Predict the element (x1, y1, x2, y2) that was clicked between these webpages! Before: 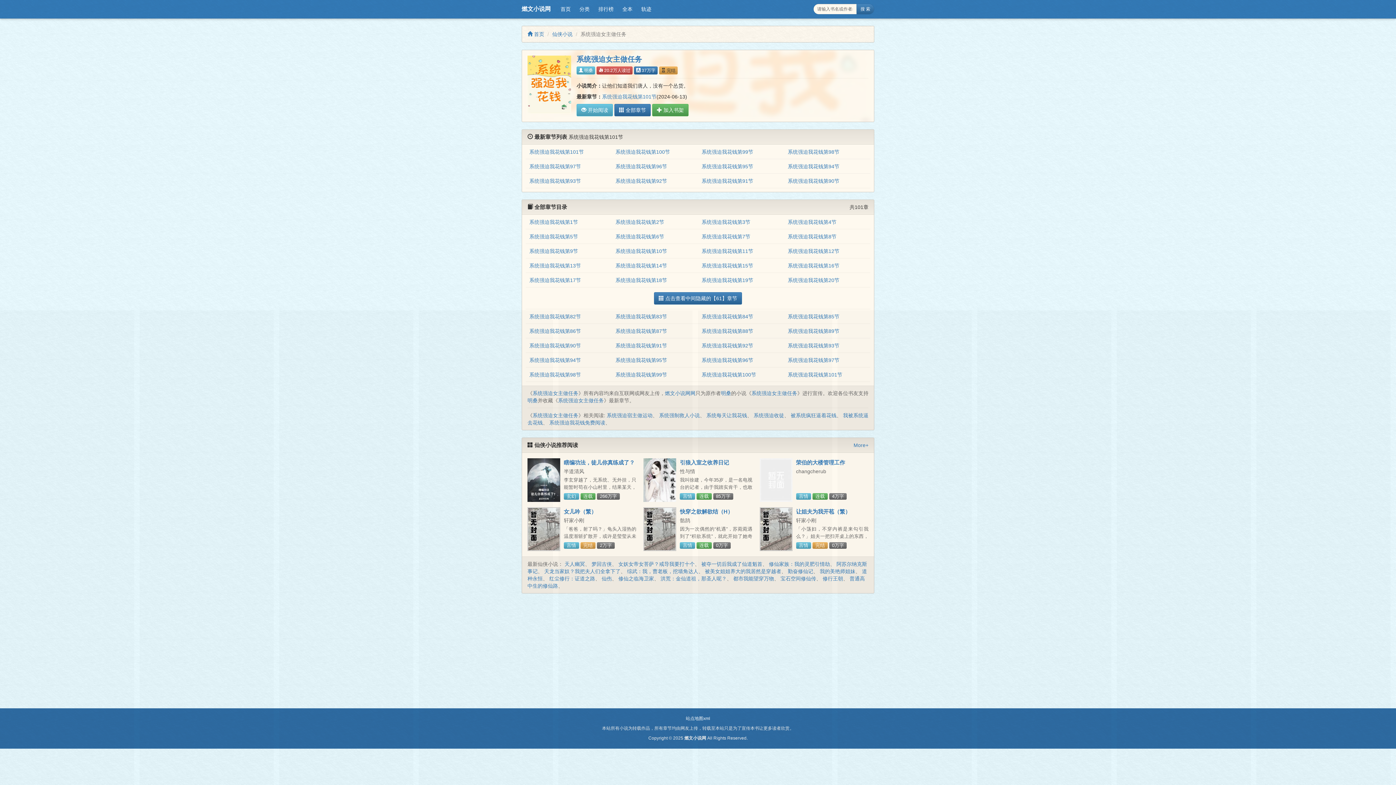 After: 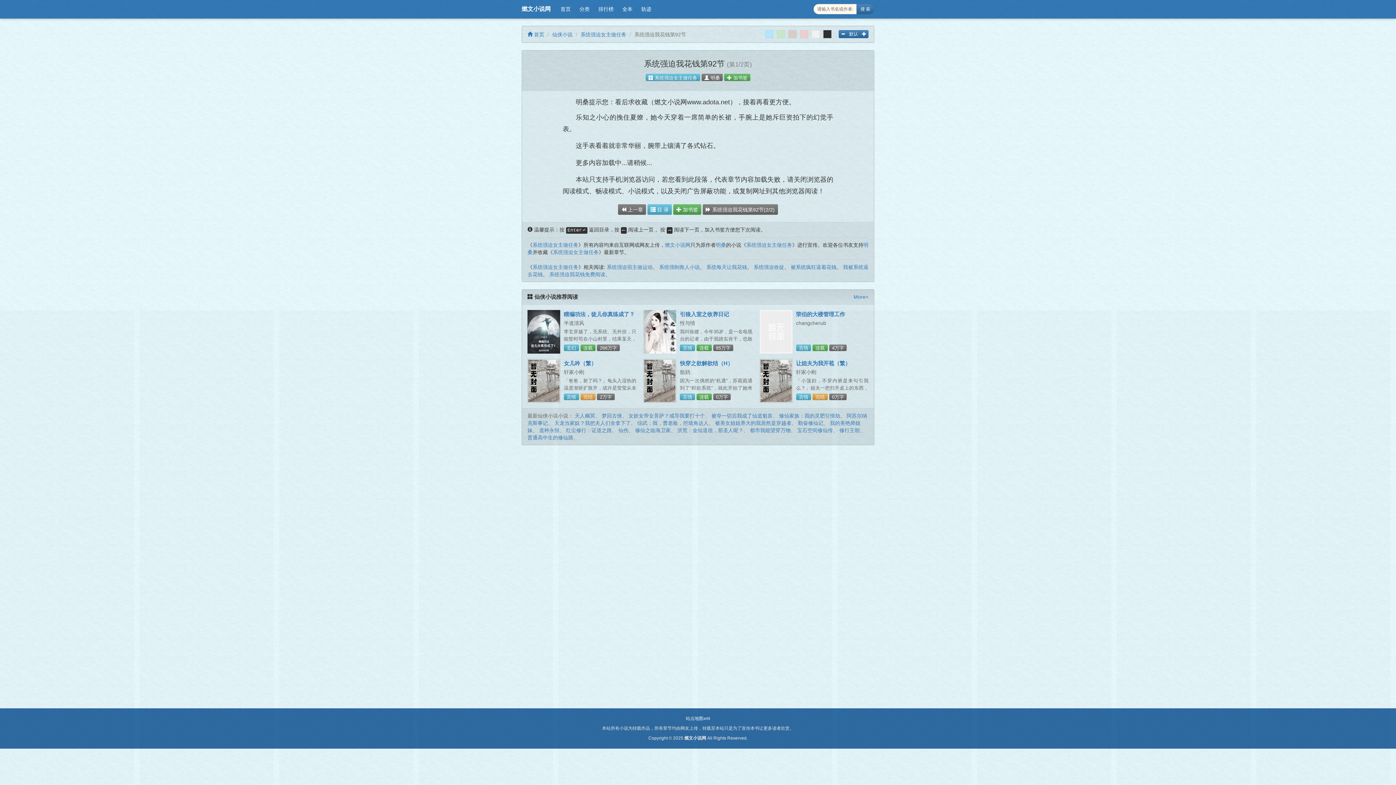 Action: bbox: (615, 178, 667, 184) label: 系统强迫我花钱第92节